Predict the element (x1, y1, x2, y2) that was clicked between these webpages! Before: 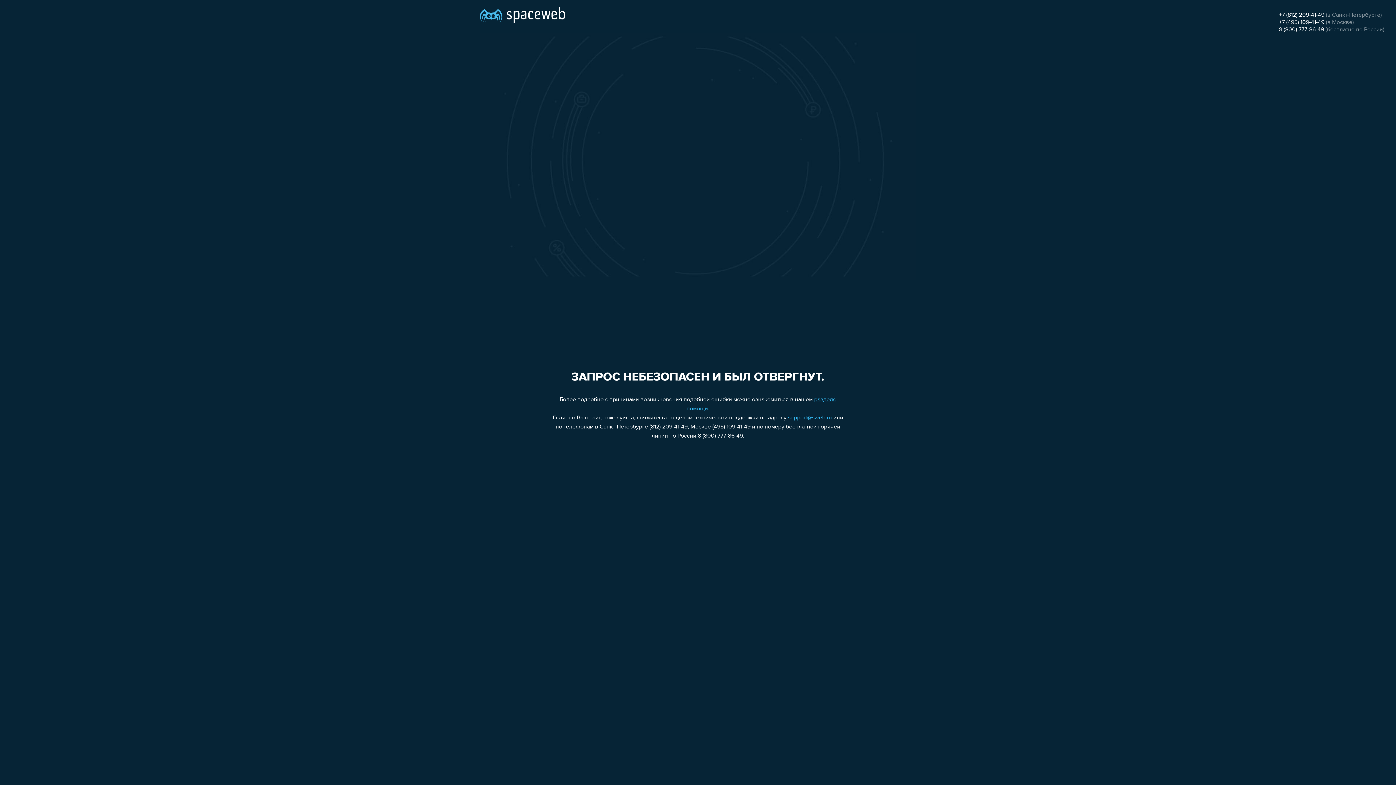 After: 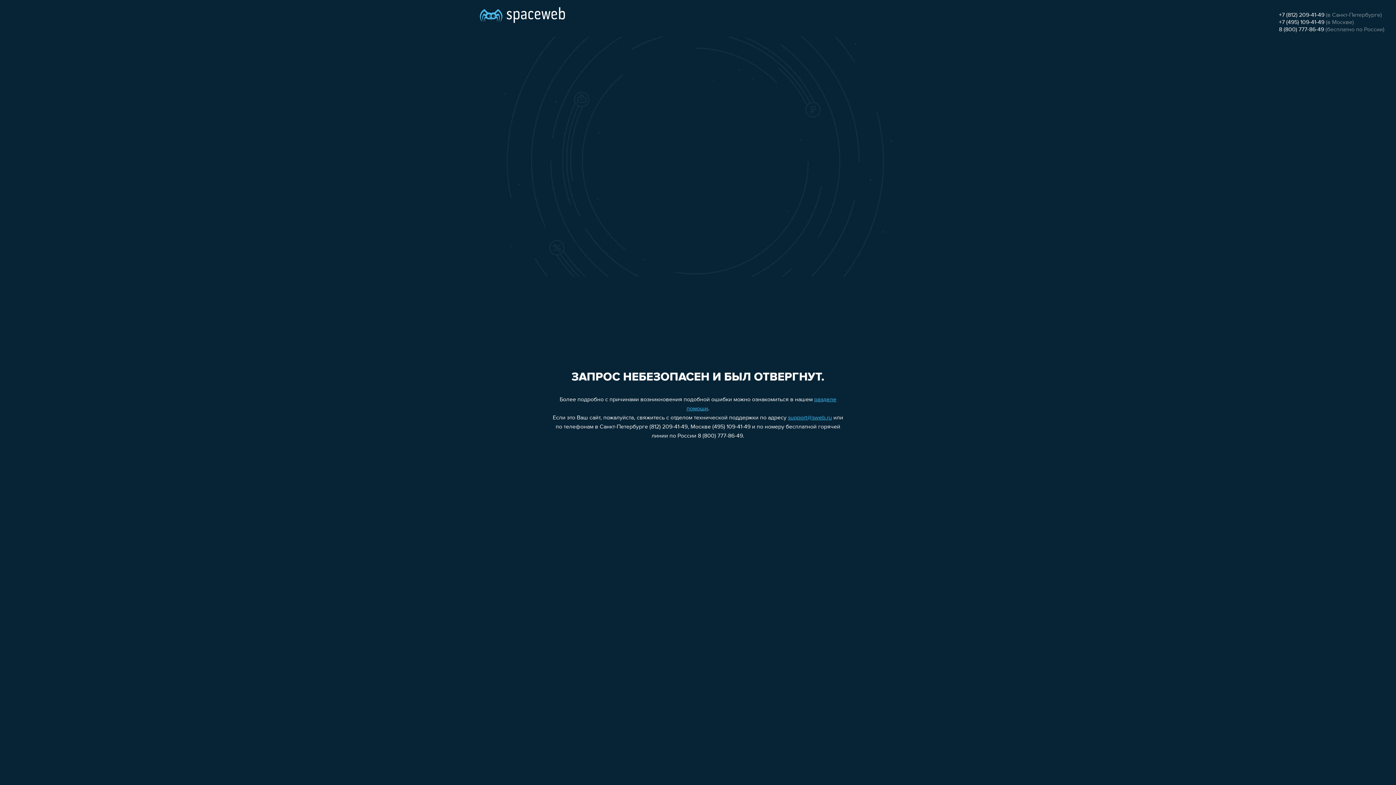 Action: label: support@sweb.ru bbox: (788, 415, 832, 421)